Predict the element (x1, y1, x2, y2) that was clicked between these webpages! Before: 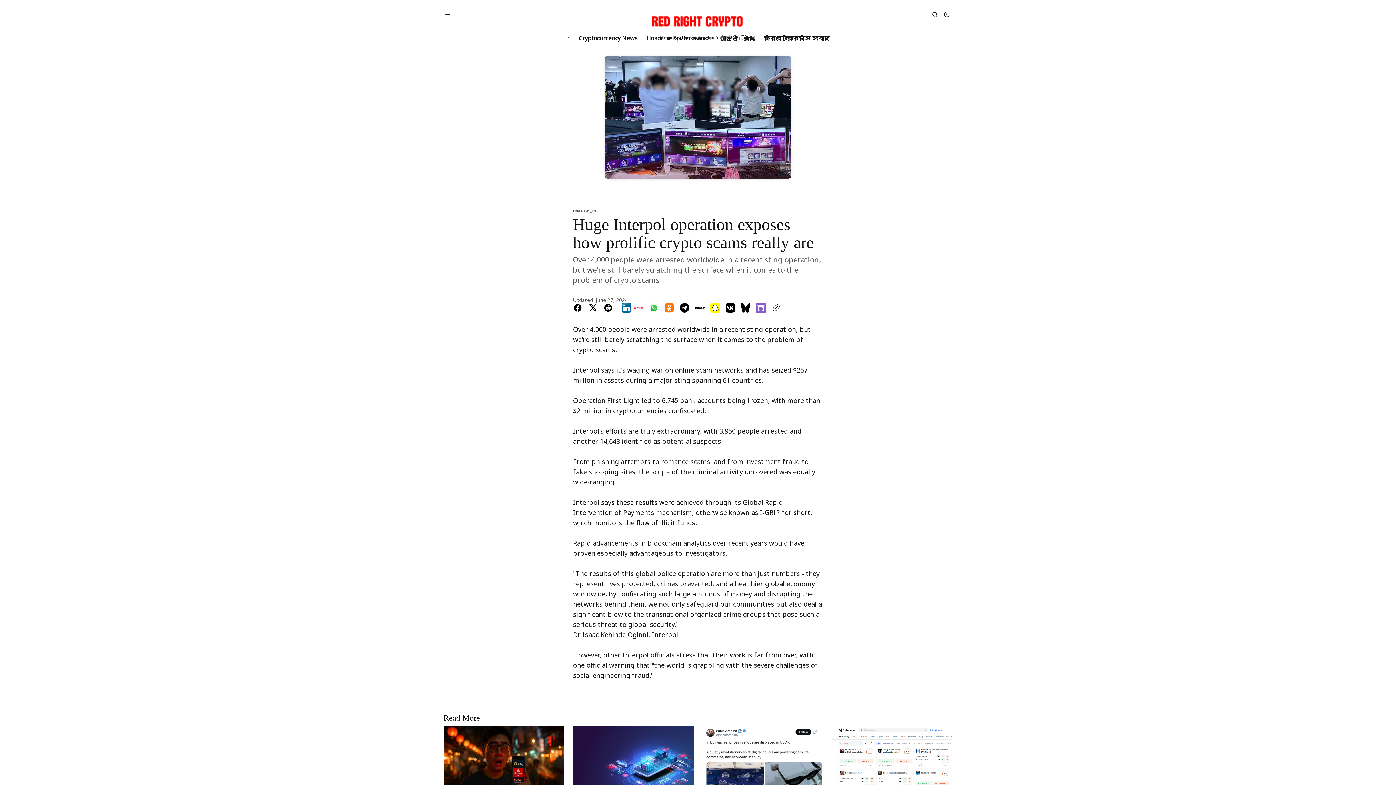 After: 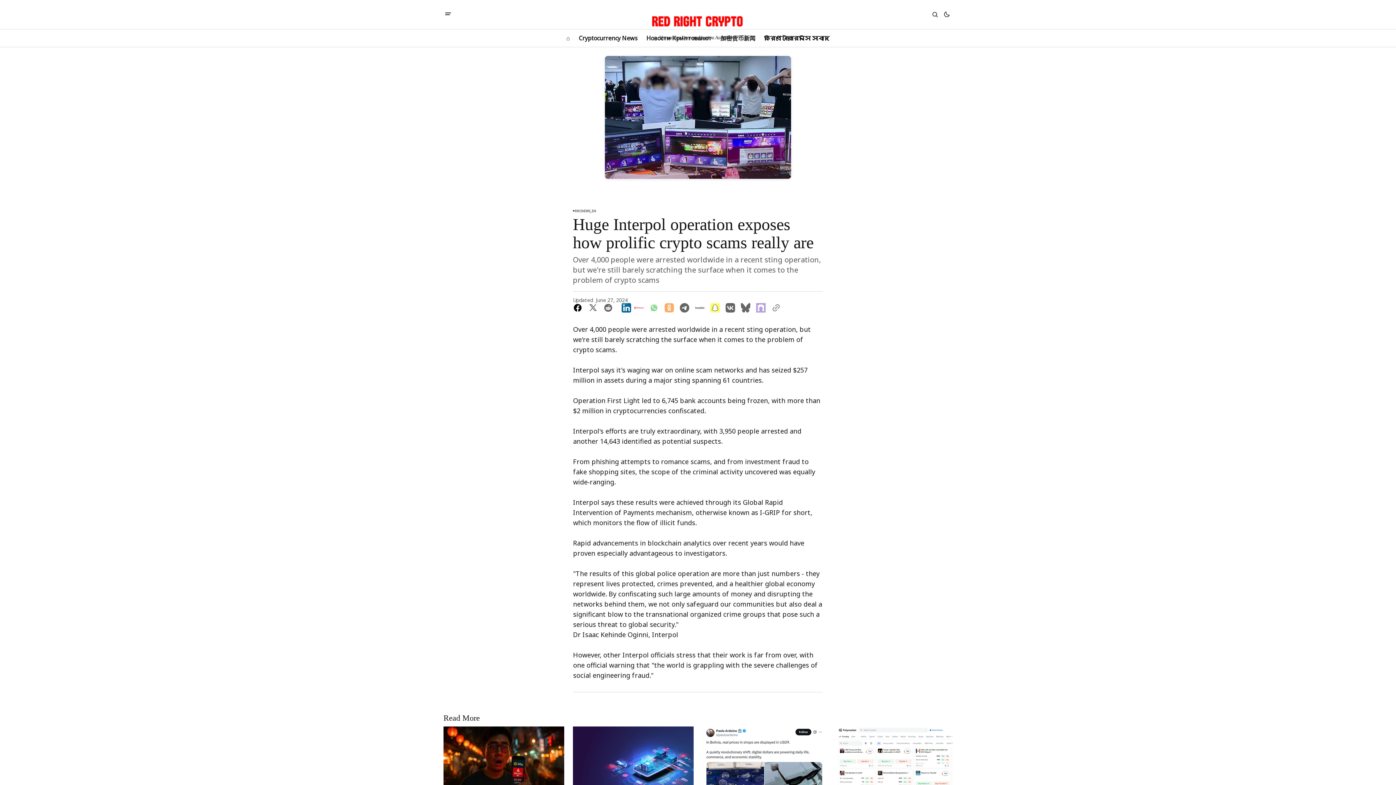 Action: bbox: (573, 303, 585, 312) label: Share on facebook